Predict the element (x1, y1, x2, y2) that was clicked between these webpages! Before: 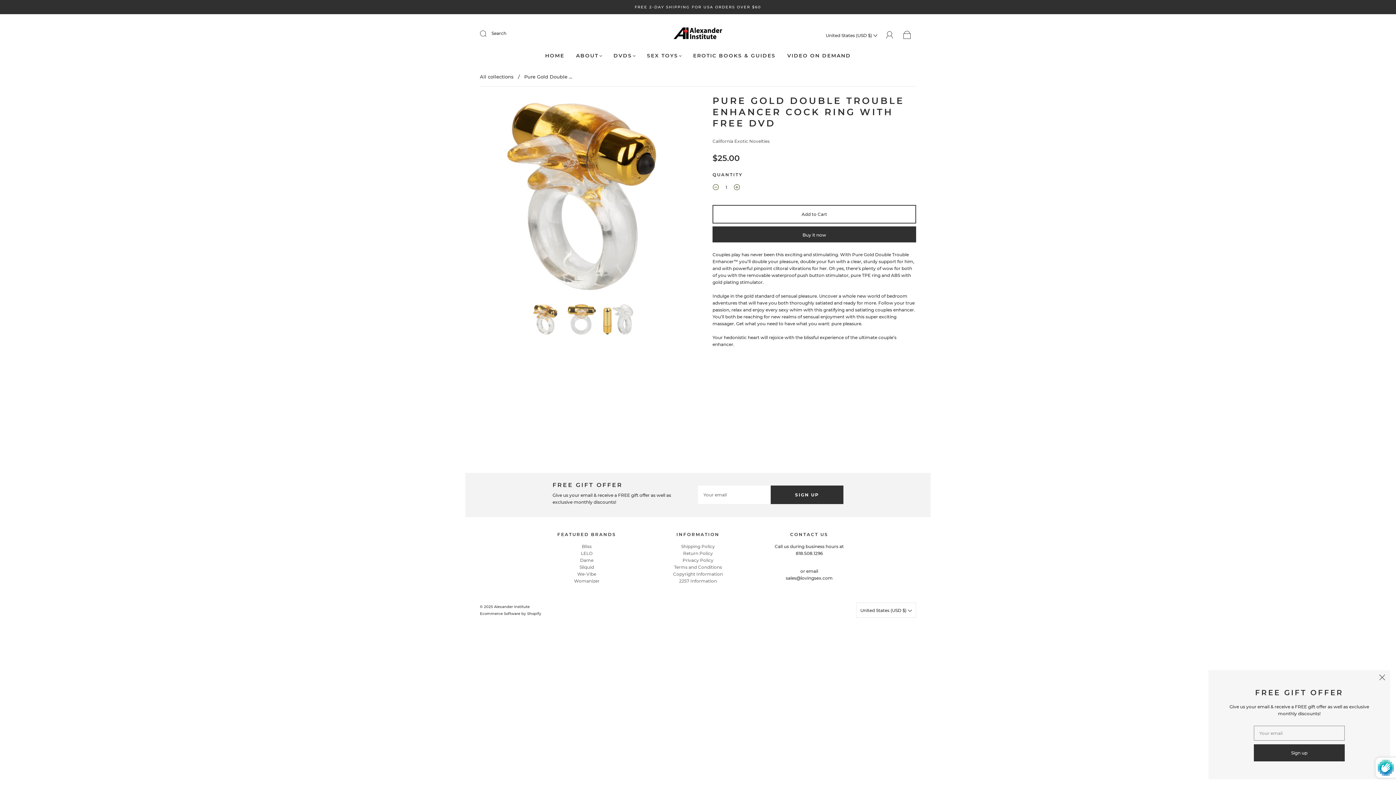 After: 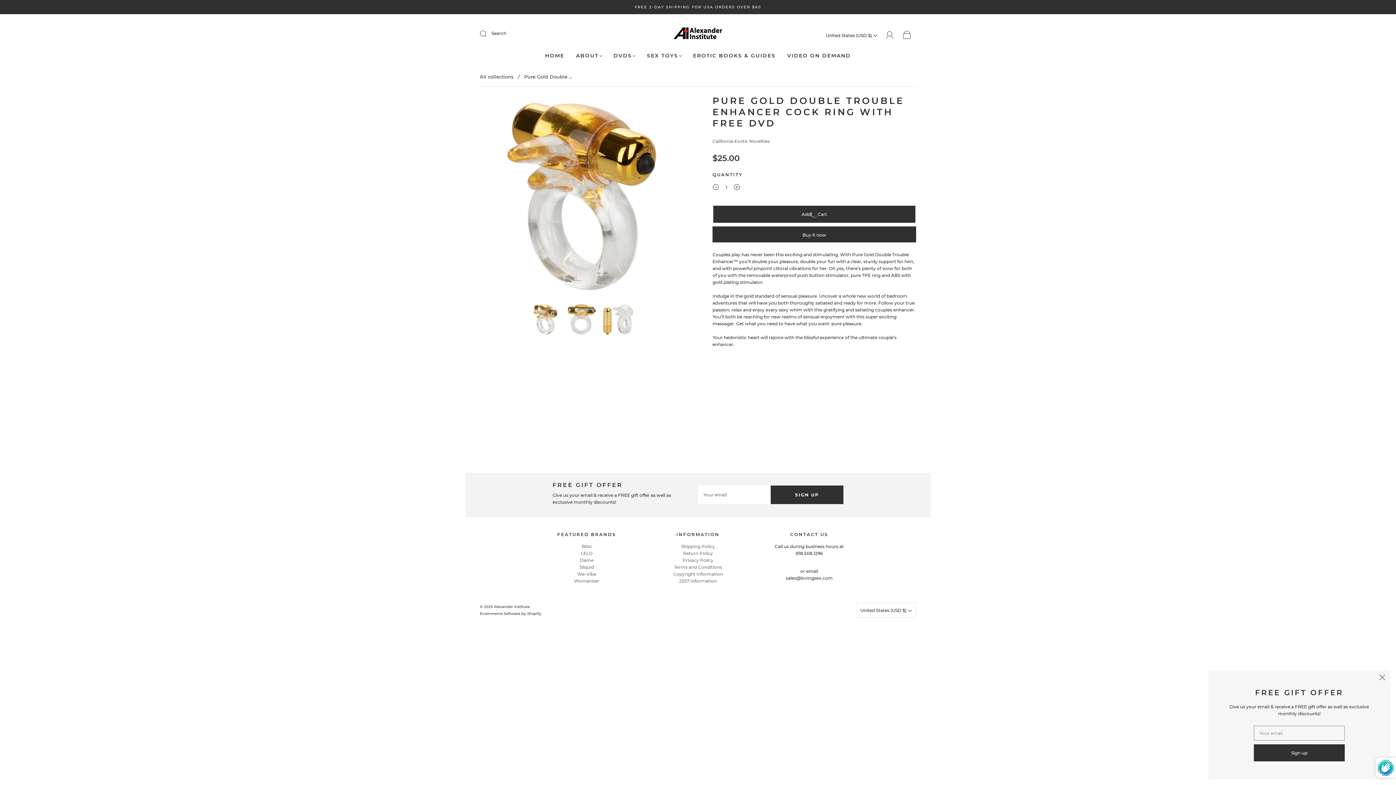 Action: label: Add to Cart bbox: (712, 204, 916, 223)